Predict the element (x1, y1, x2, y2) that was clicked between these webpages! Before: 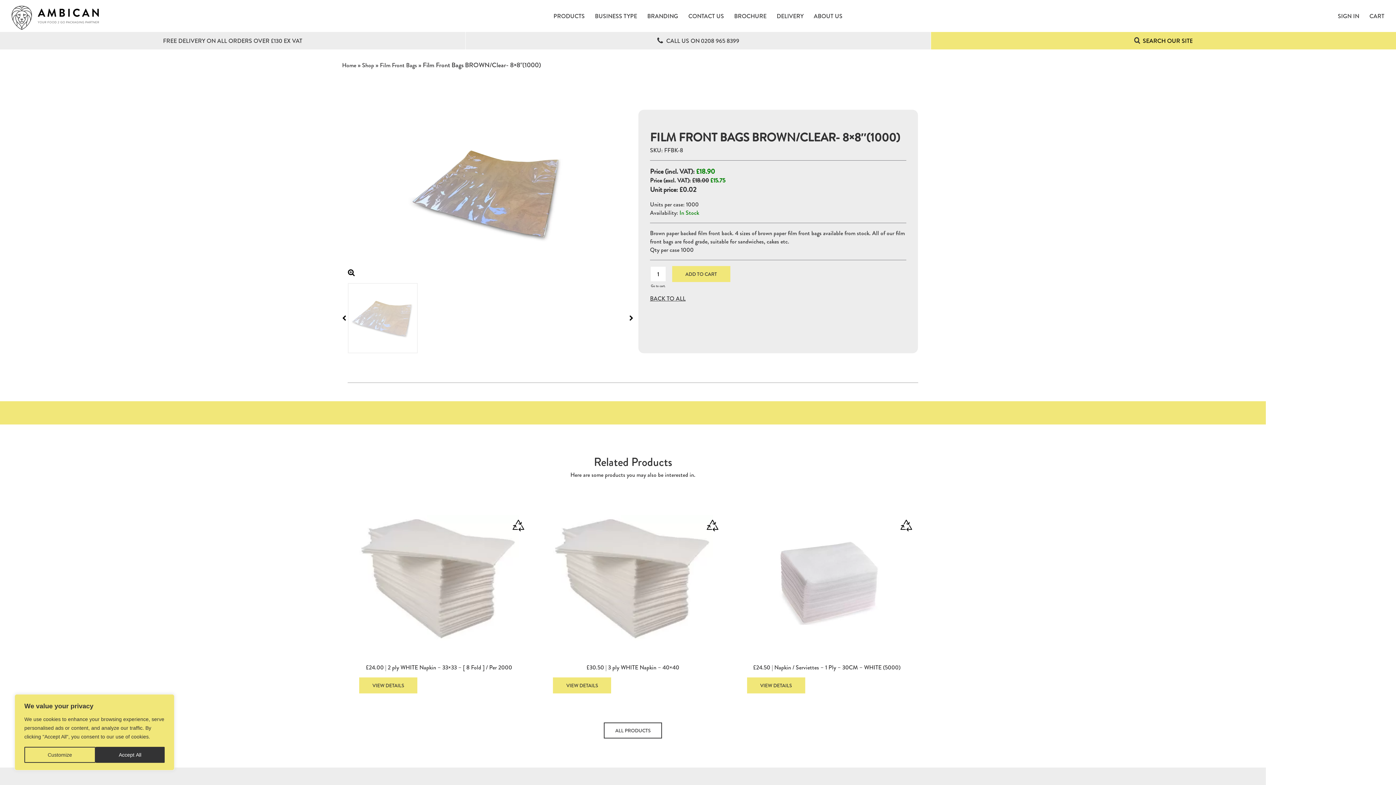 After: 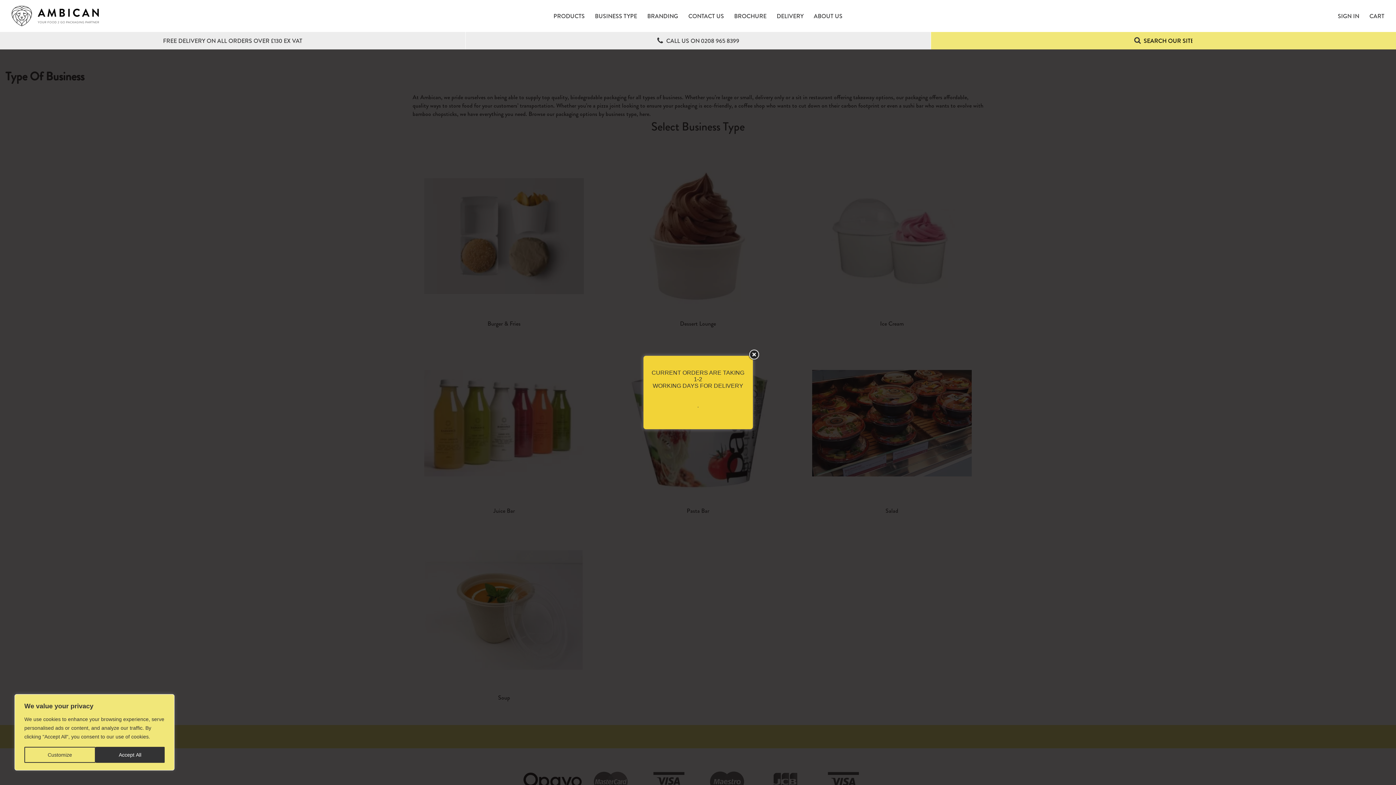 Action: bbox: (595, 11, 637, 20) label: BUSINESS TYPE